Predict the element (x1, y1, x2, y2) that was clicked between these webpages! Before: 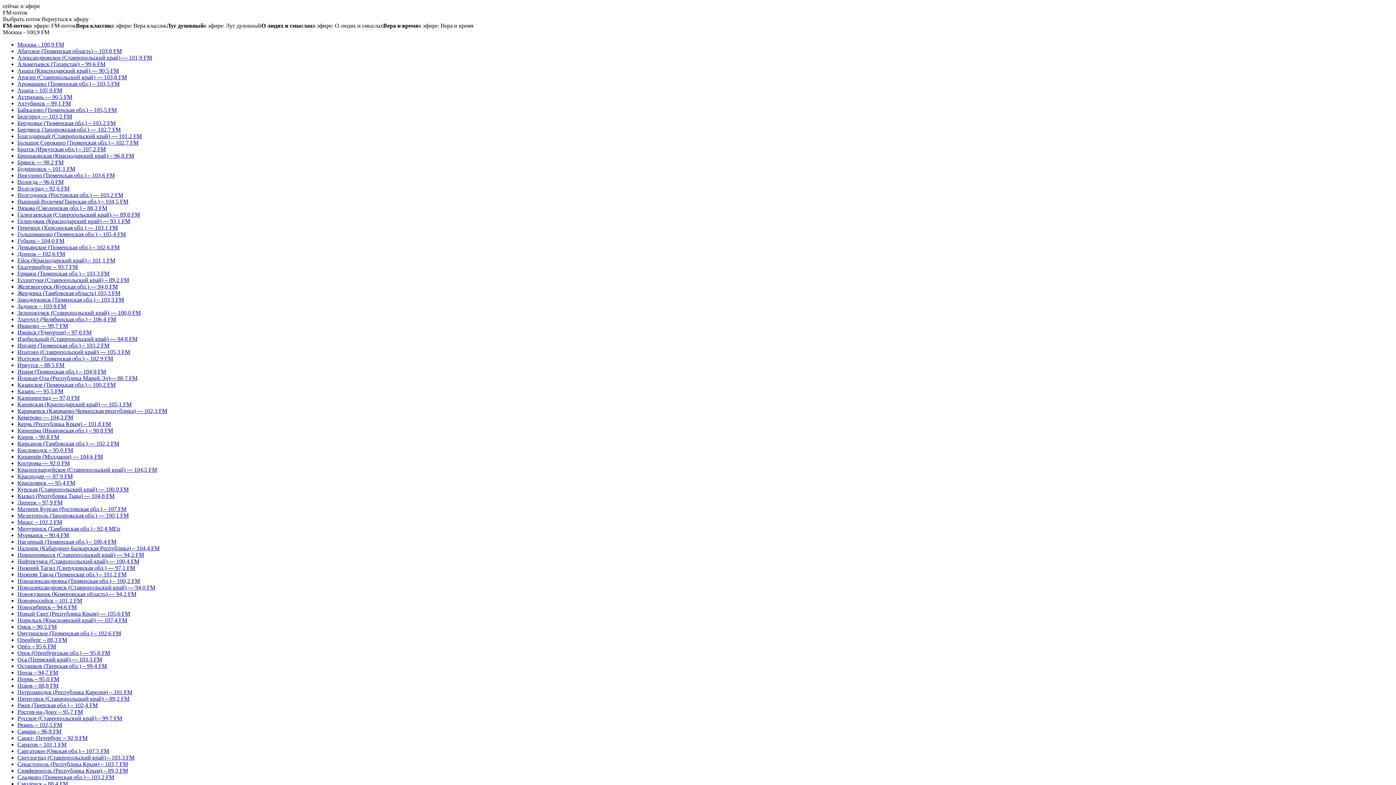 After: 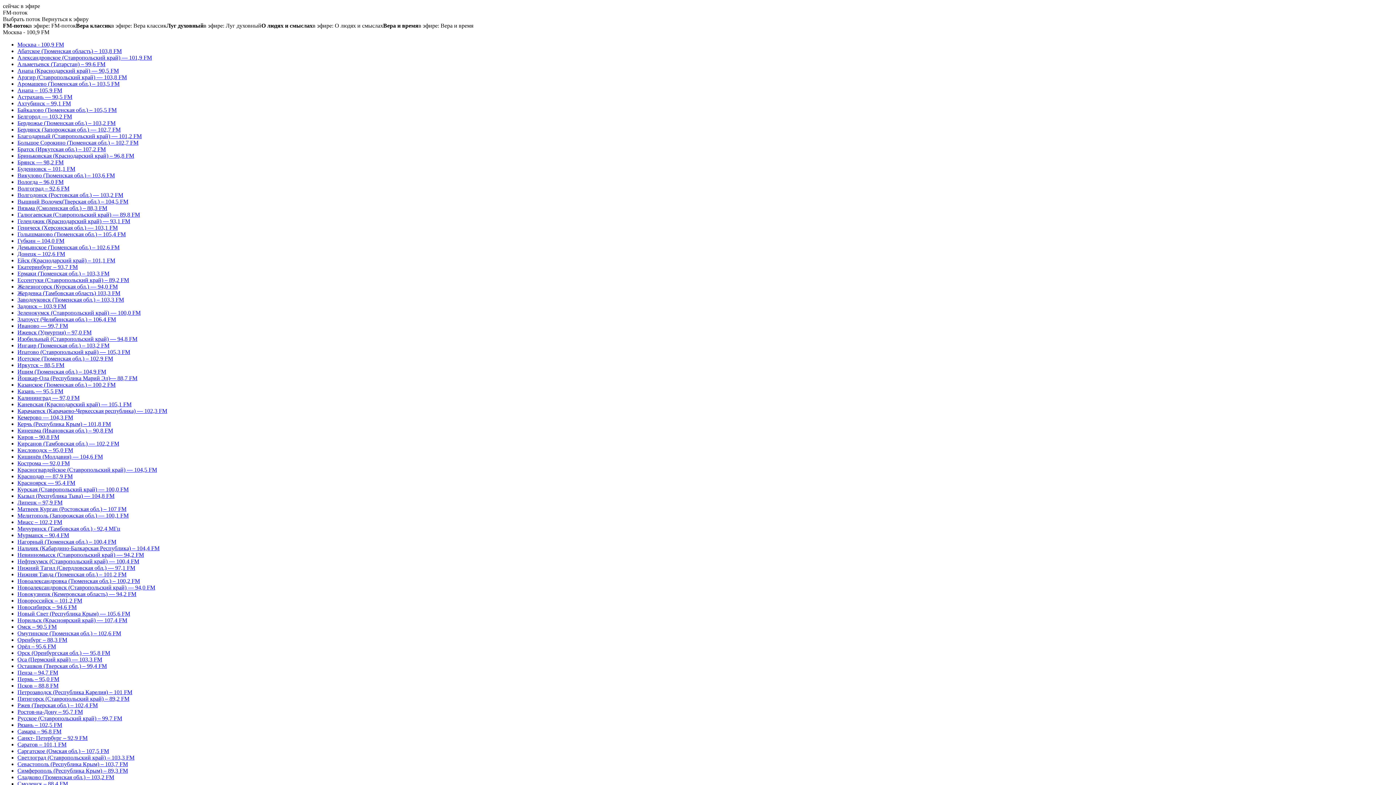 Action: bbox: (17, 558, 139, 564) label: Нефтекумск (Ставропольский край) — 100,4 FM